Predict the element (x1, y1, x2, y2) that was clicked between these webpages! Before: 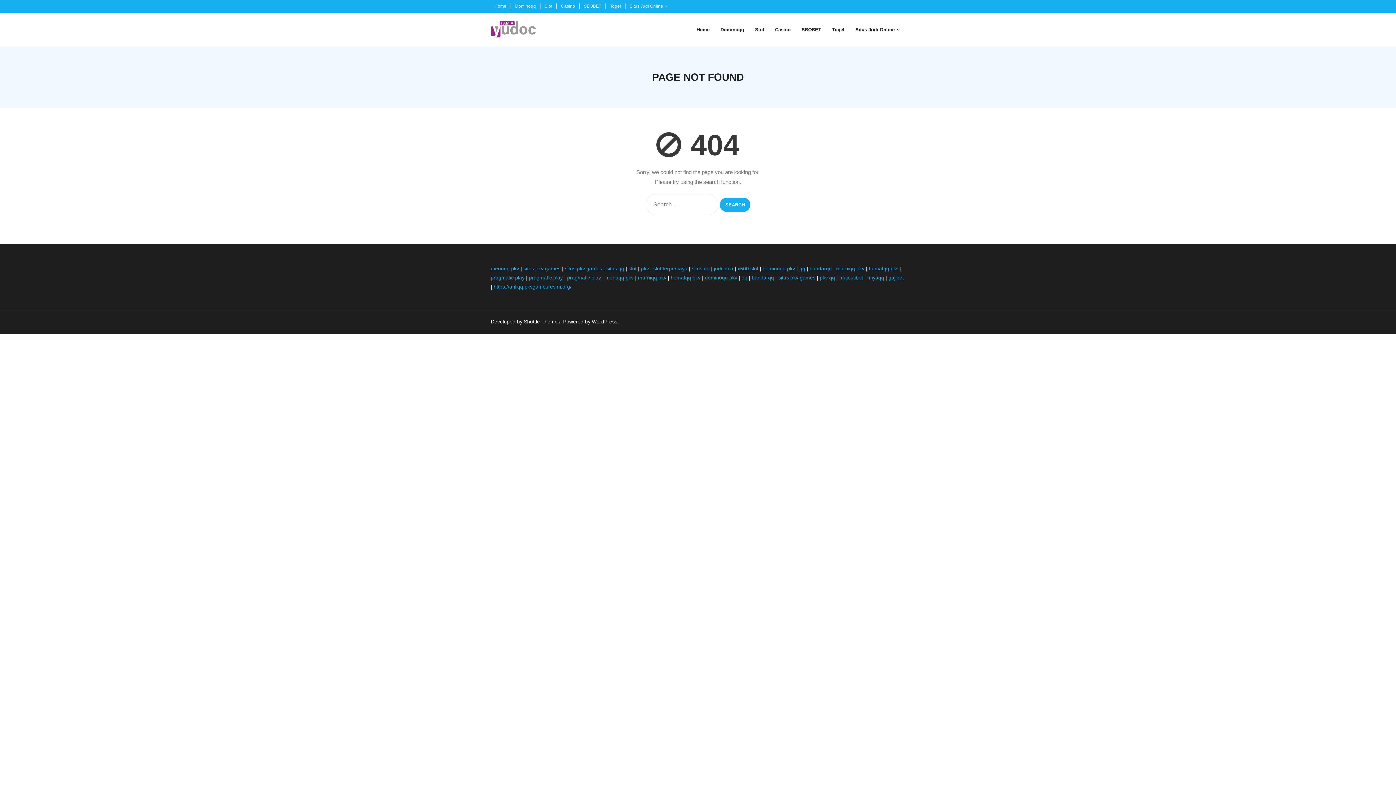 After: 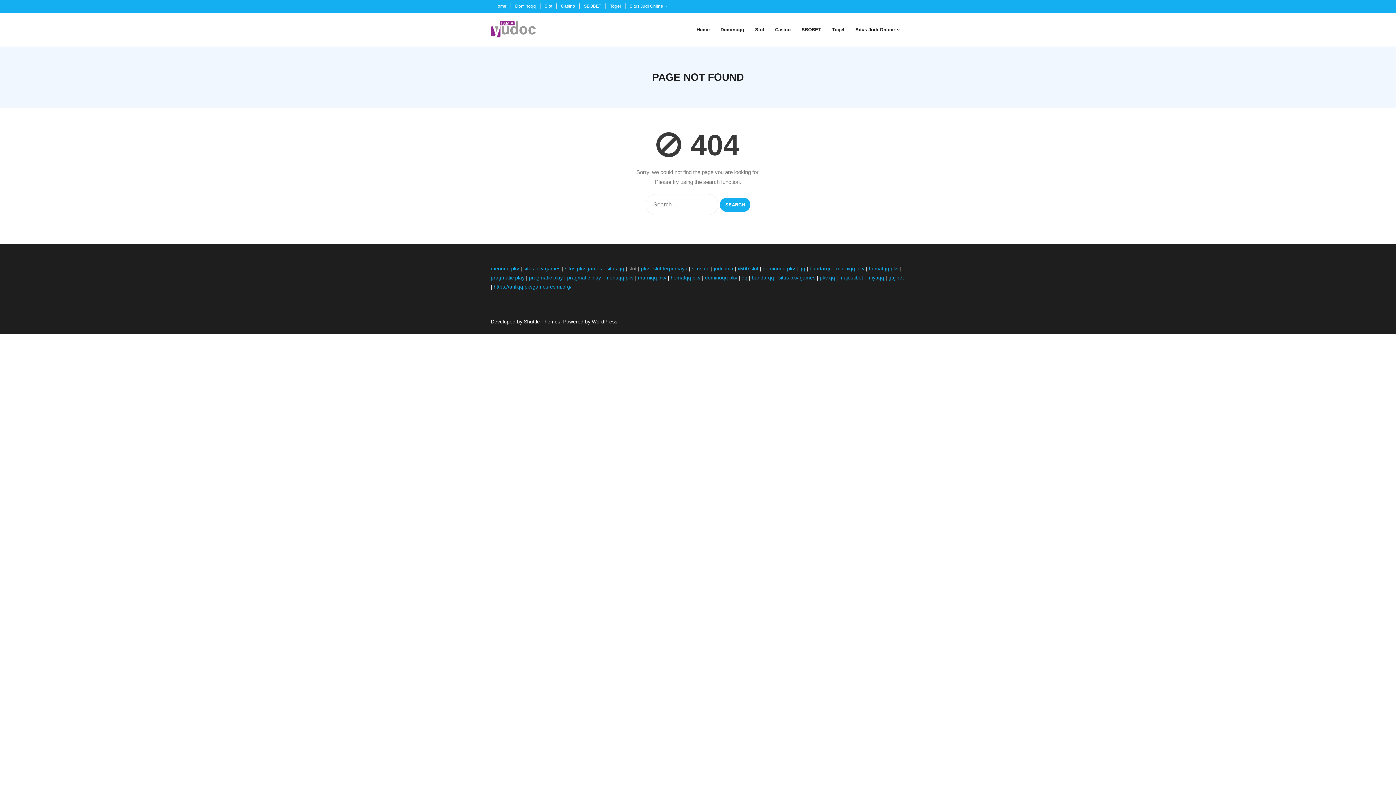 Action: label: slot bbox: (628, 265, 636, 271)